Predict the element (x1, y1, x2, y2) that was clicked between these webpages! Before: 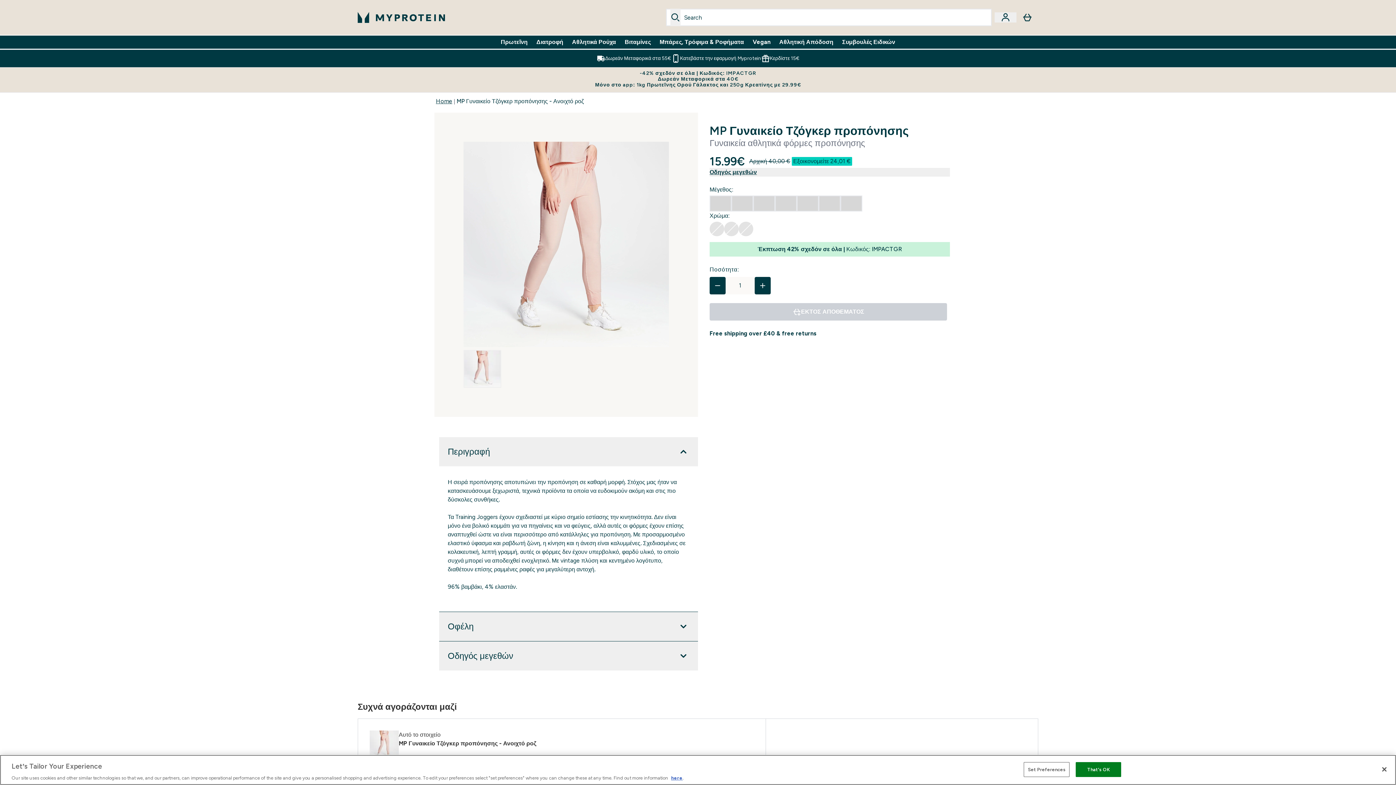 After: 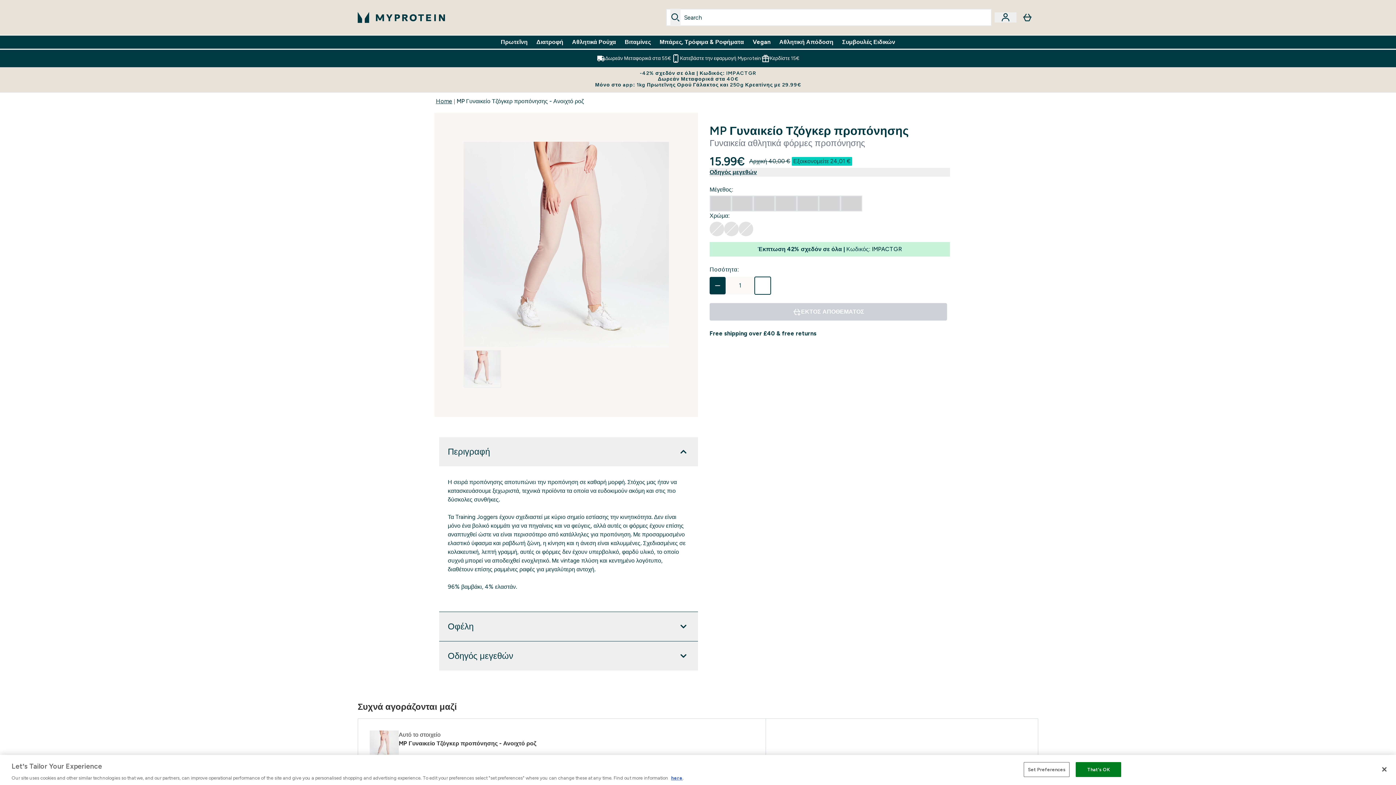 Action: bbox: (754, 277, 770, 294) label: Αυξήστε την ποσότητα